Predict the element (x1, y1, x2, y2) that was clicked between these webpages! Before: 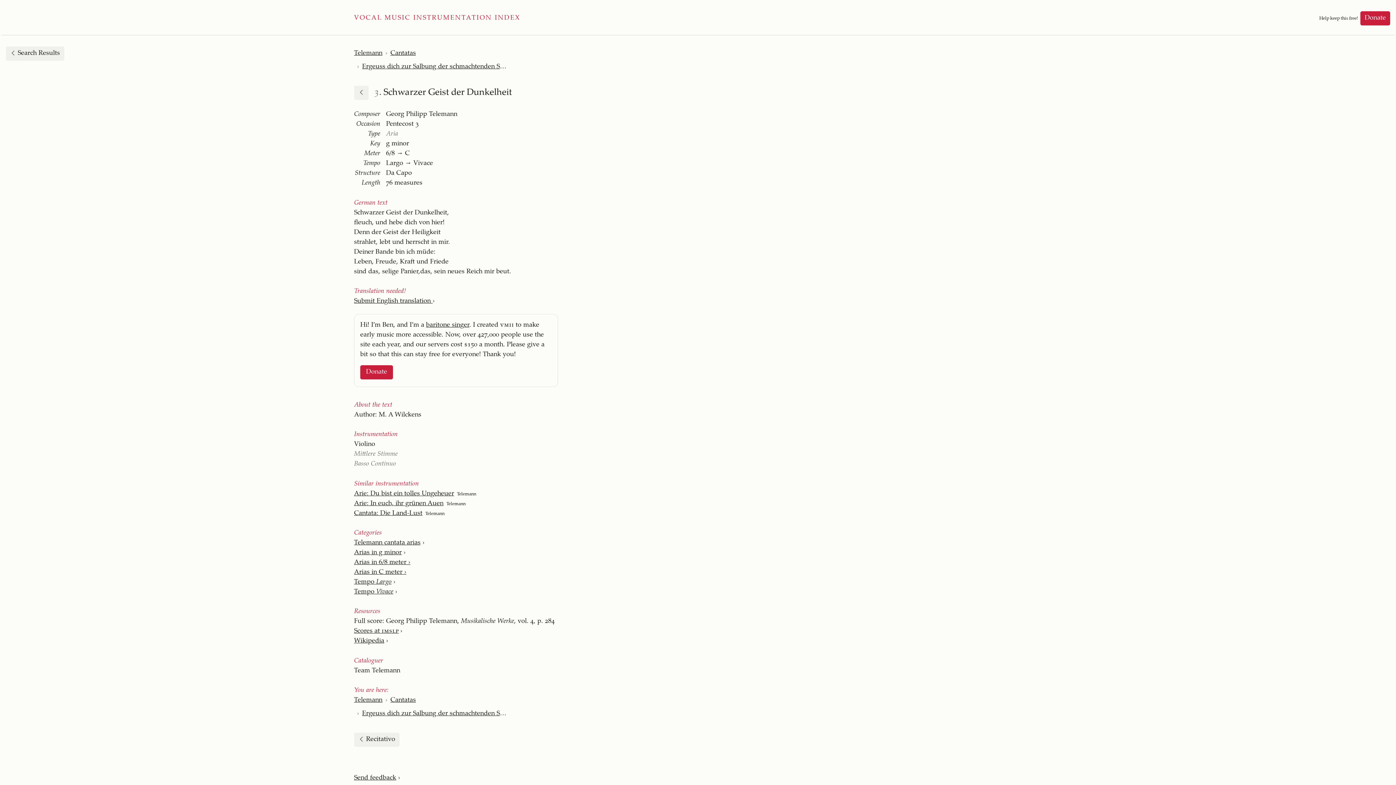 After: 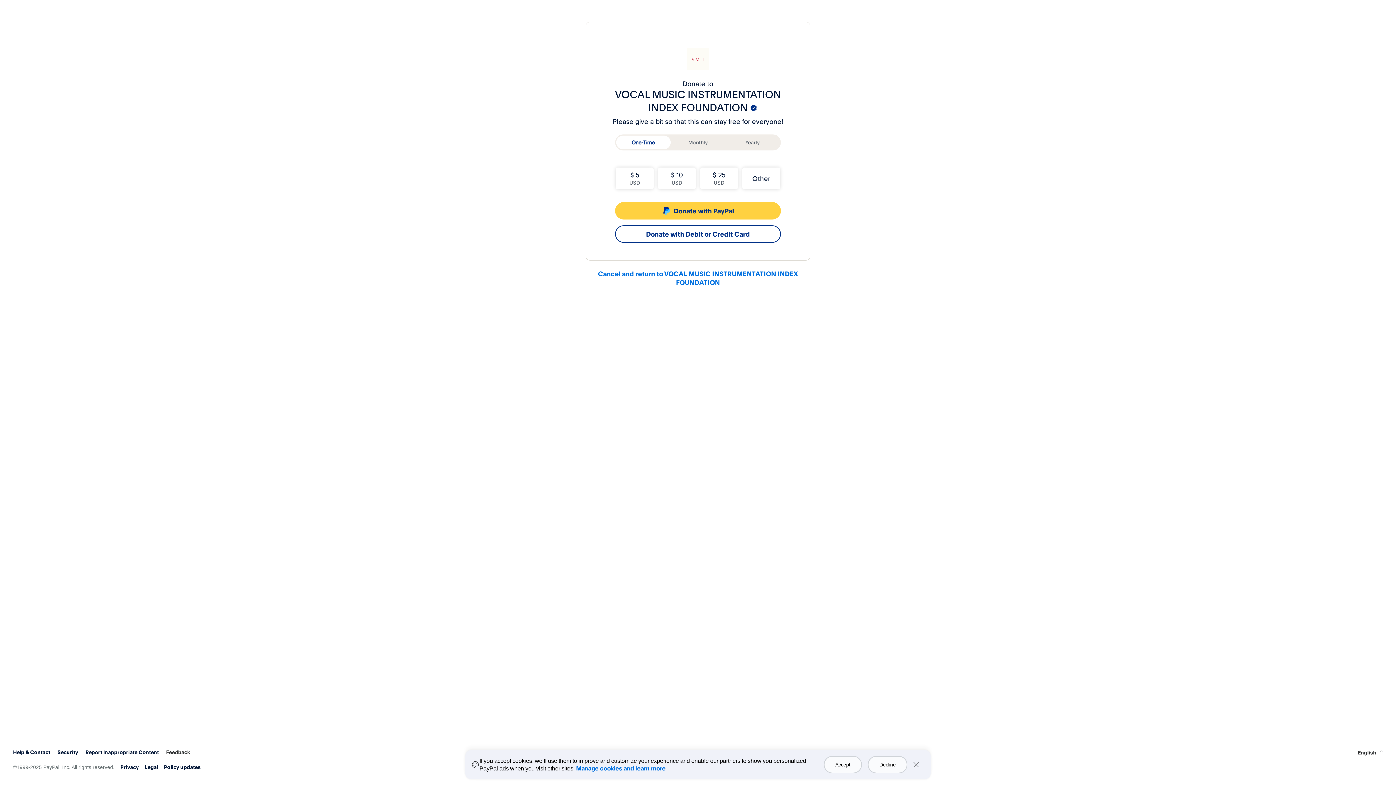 Action: bbox: (360, 365, 393, 379) label: Donate